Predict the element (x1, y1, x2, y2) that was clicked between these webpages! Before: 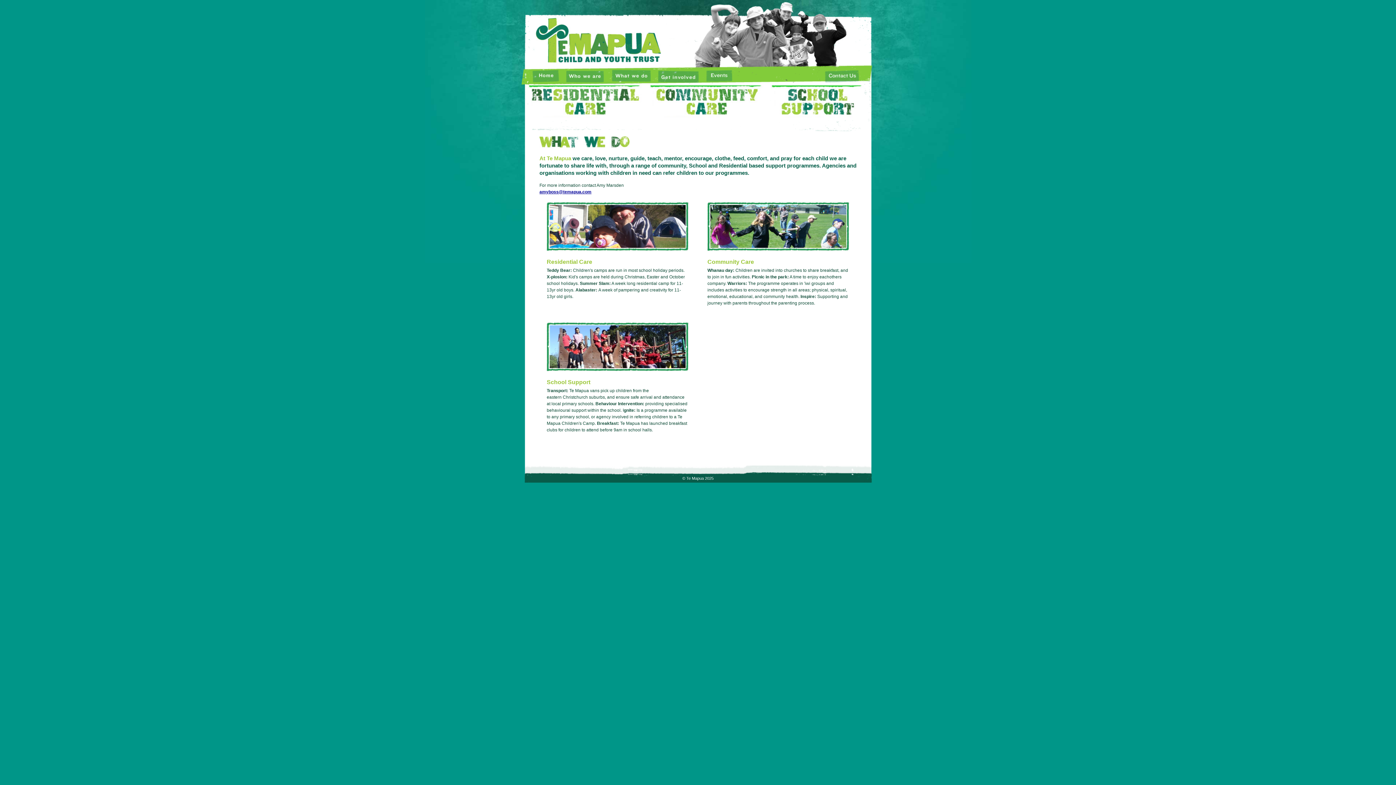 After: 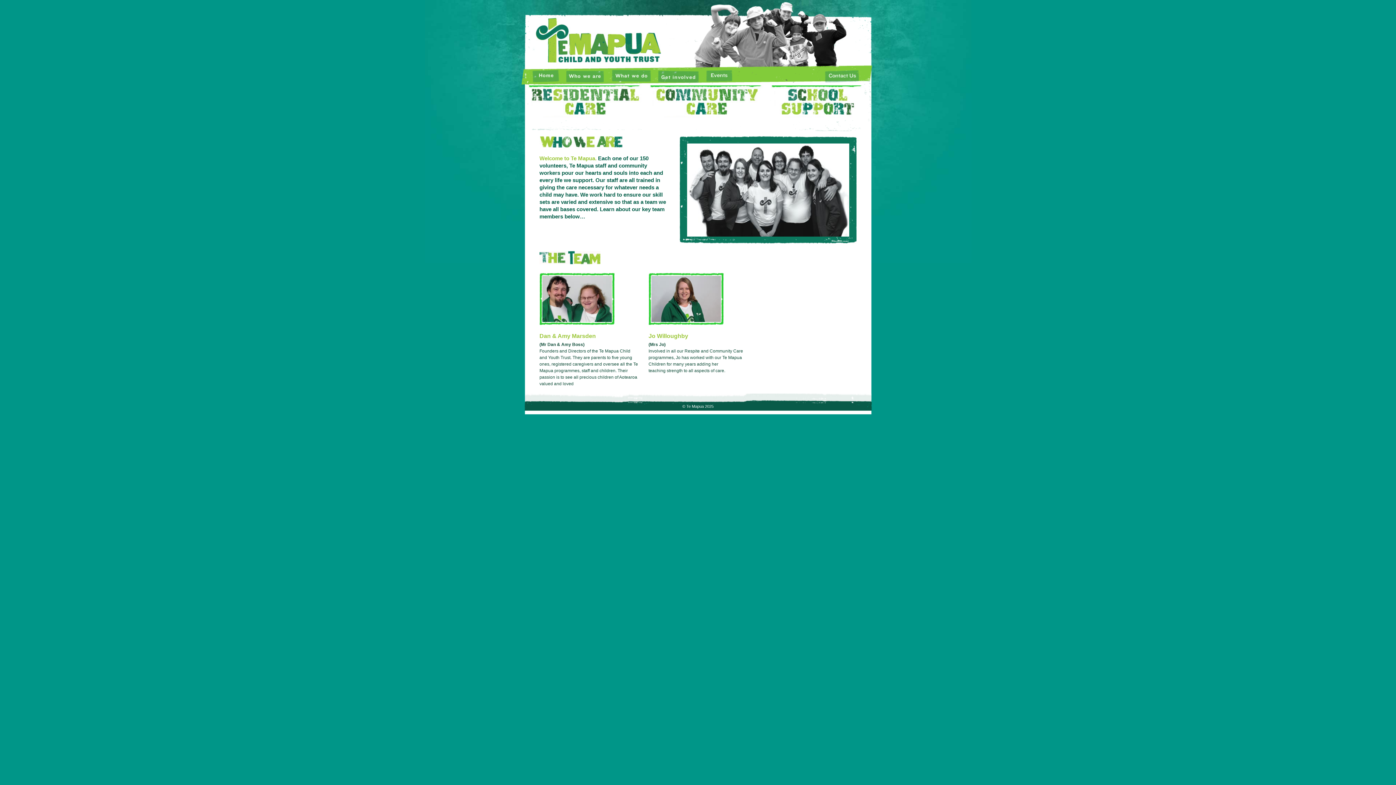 Action: bbox: (566, 70, 604, 82)